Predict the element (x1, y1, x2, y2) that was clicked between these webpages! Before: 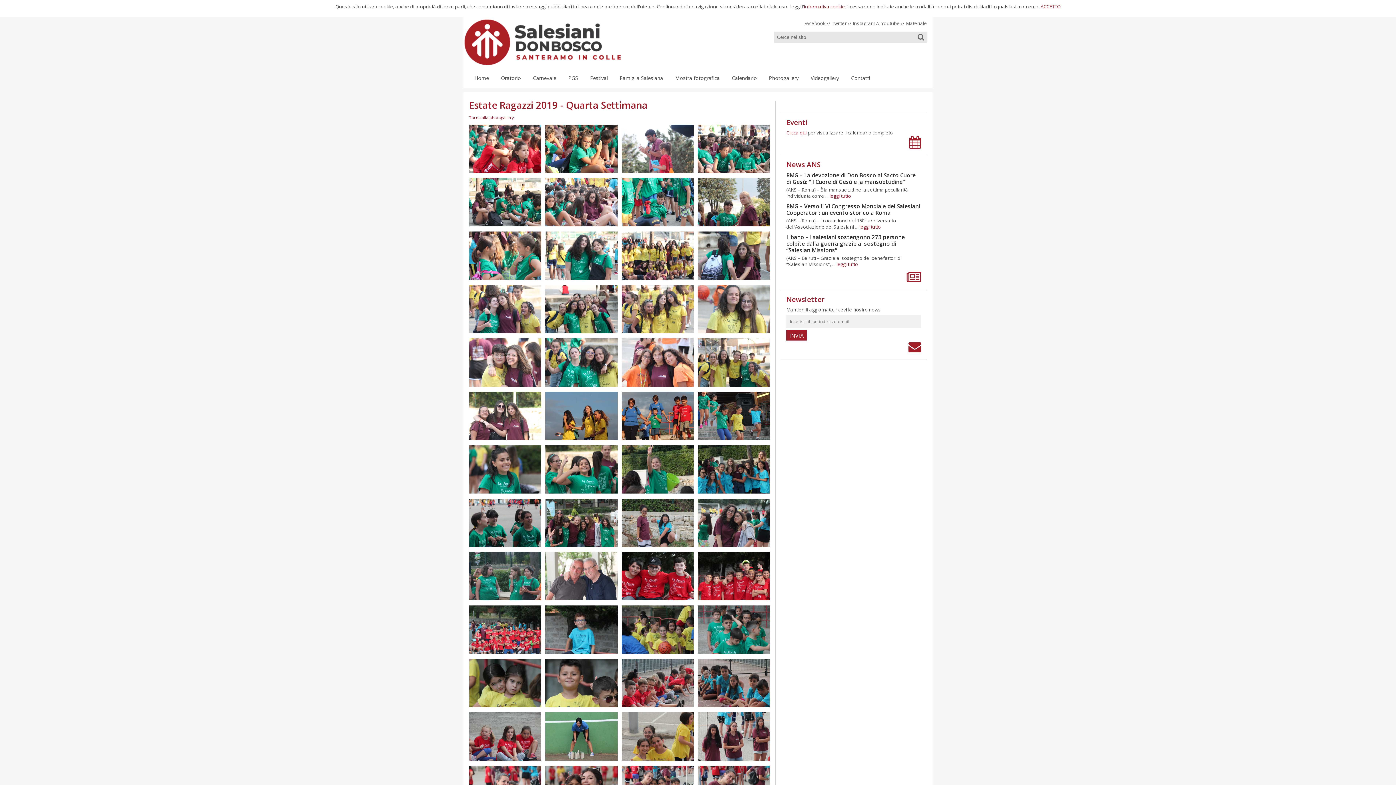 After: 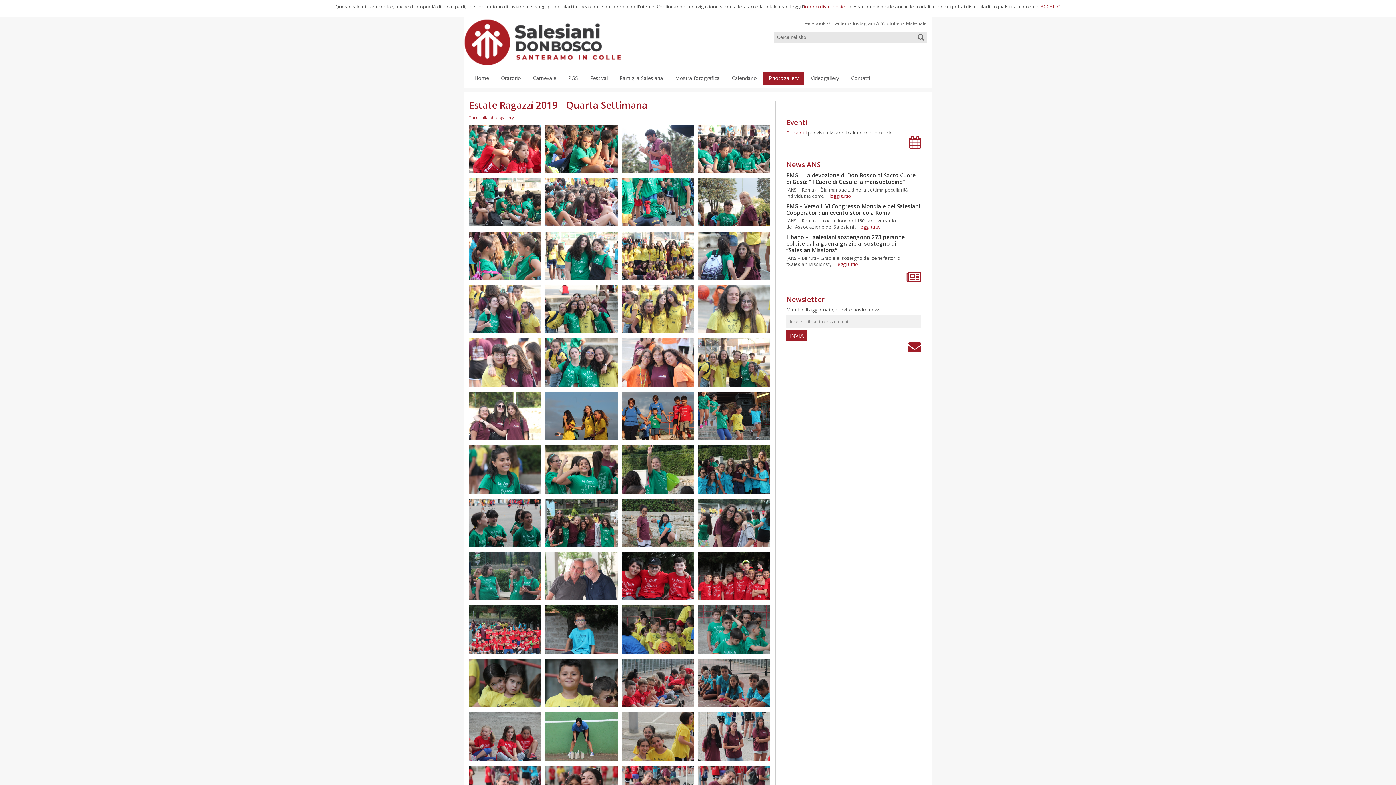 Action: label: Photogallery bbox: (763, 71, 804, 84)